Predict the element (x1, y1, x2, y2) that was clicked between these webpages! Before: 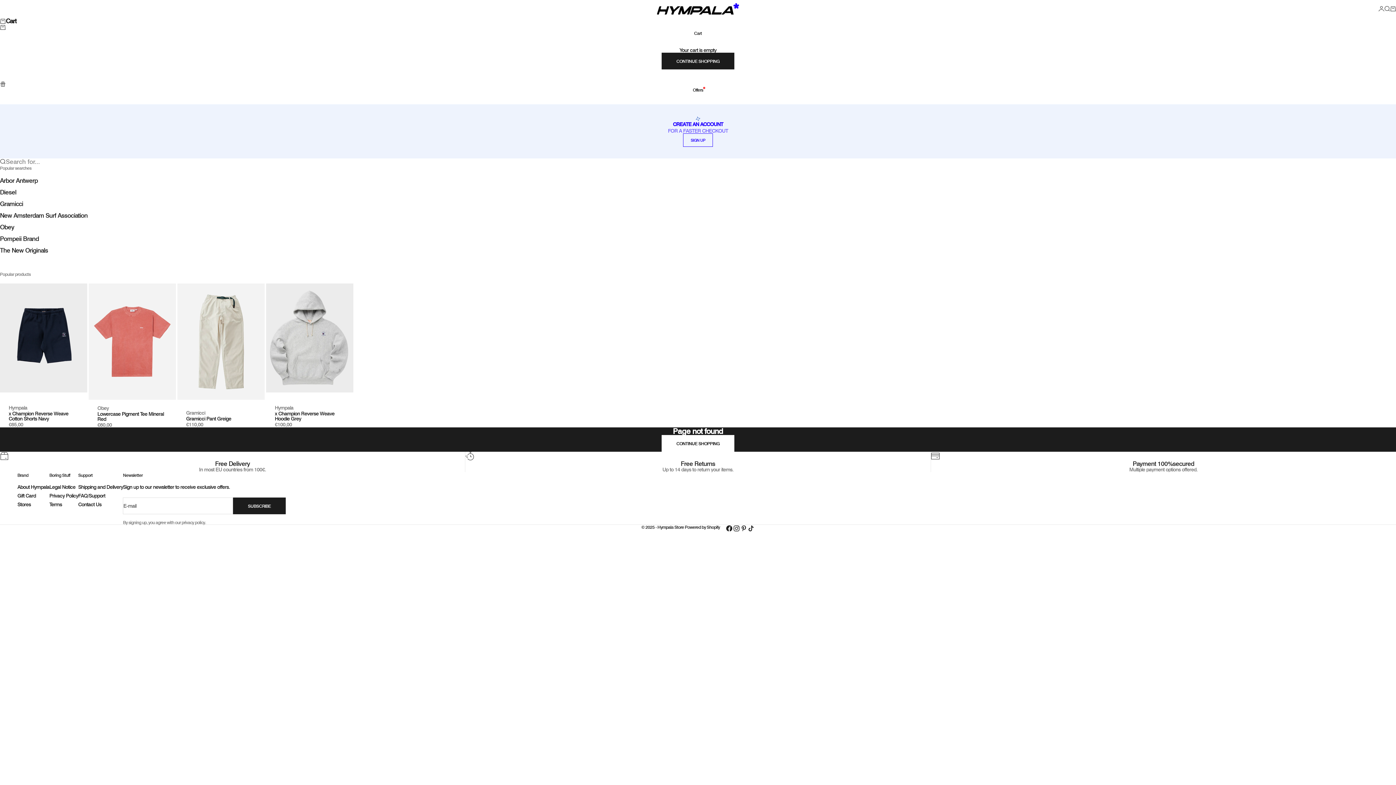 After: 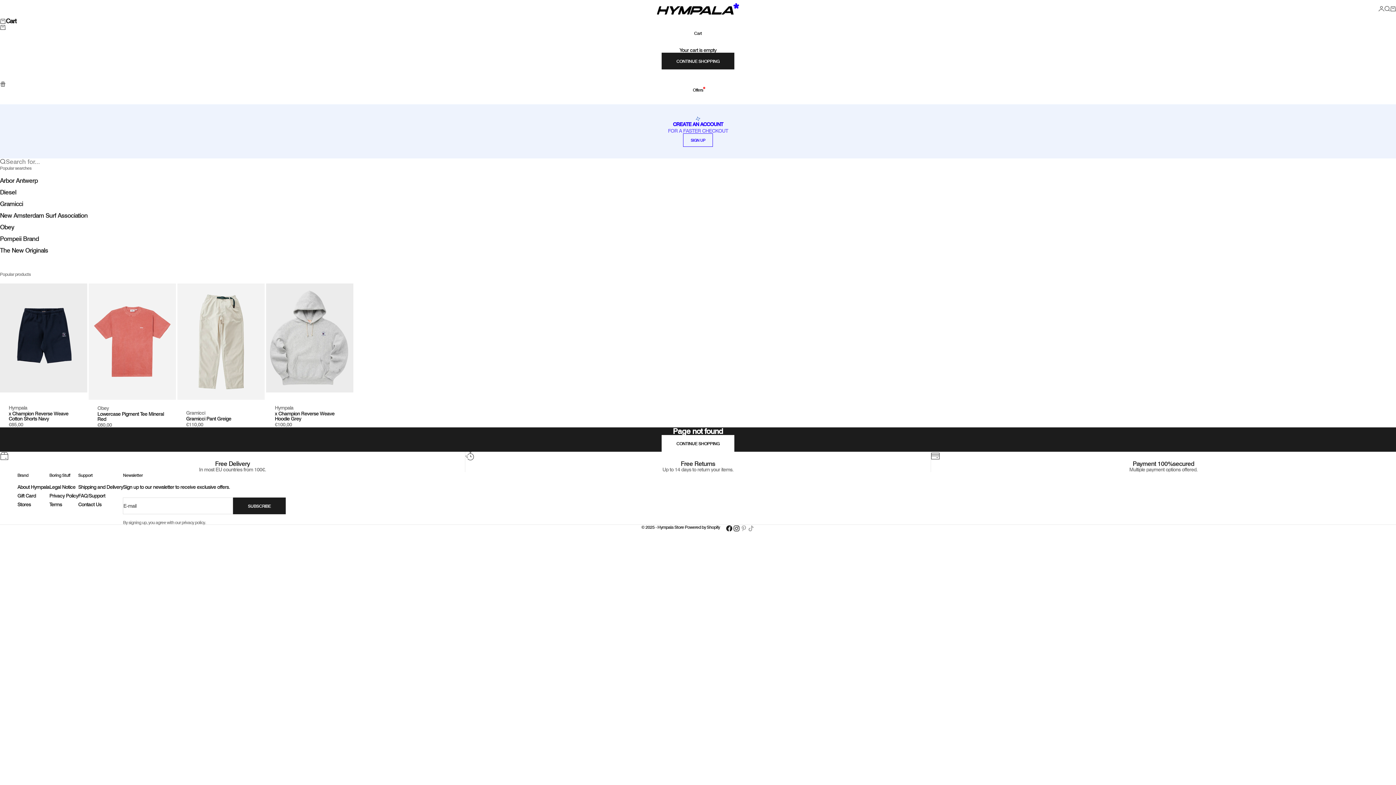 Action: bbox: (733, 524, 740, 532) label: Follow on Instagram